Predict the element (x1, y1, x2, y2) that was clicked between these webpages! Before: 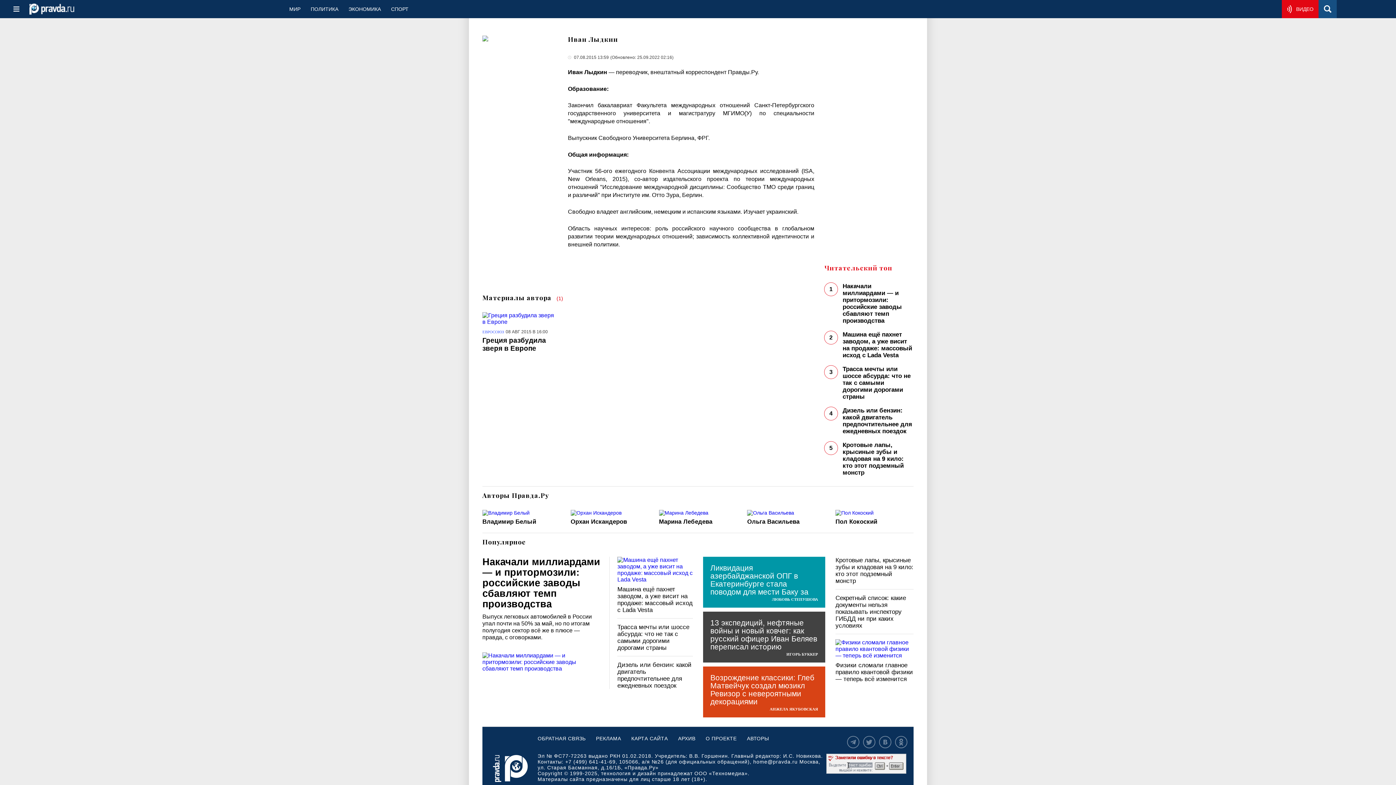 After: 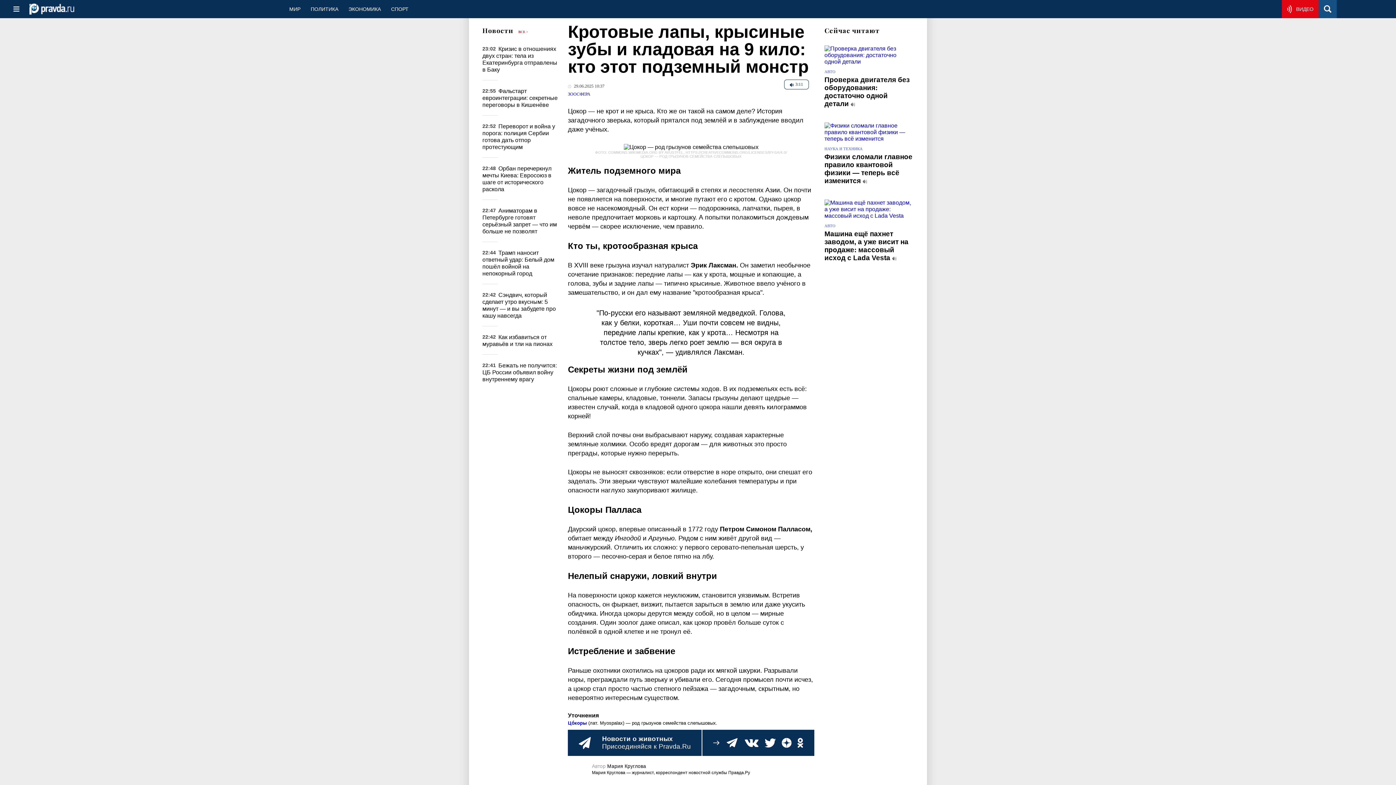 Action: label: Кротовые лапы, крысиные зубы и кладовая на 9 кило: кто этот подземный монстр bbox: (835, 556, 913, 584)